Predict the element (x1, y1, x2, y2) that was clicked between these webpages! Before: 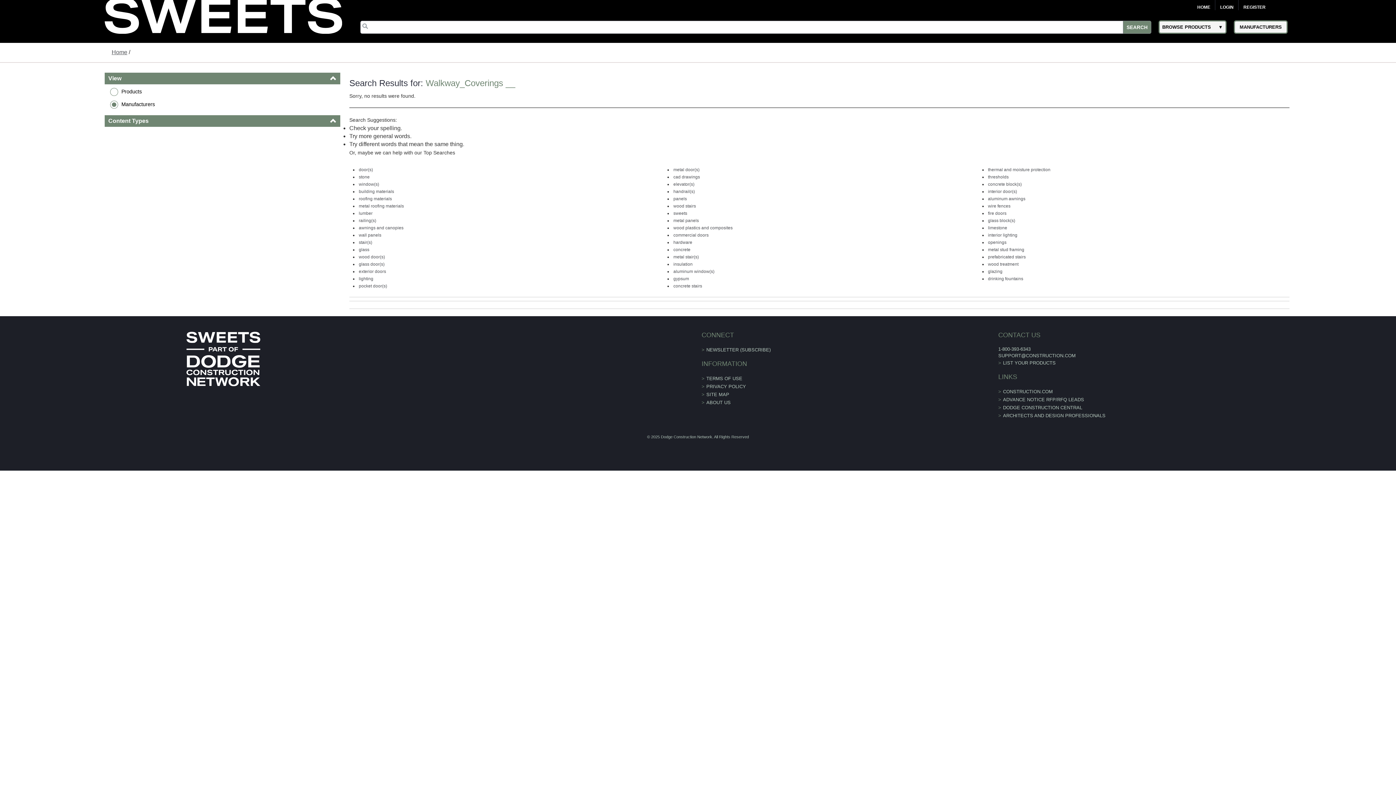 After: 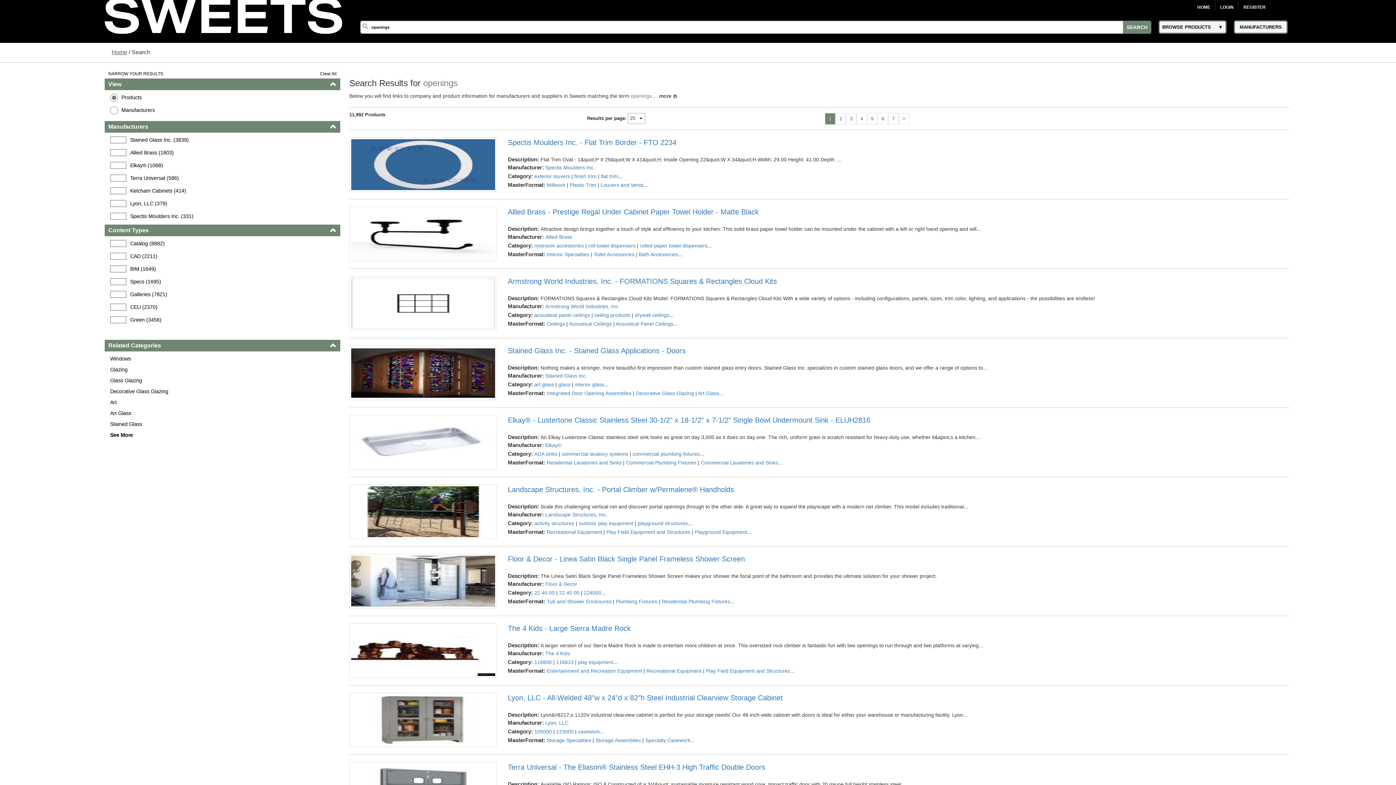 Action: bbox: (988, 239, 1006, 244) label: openings